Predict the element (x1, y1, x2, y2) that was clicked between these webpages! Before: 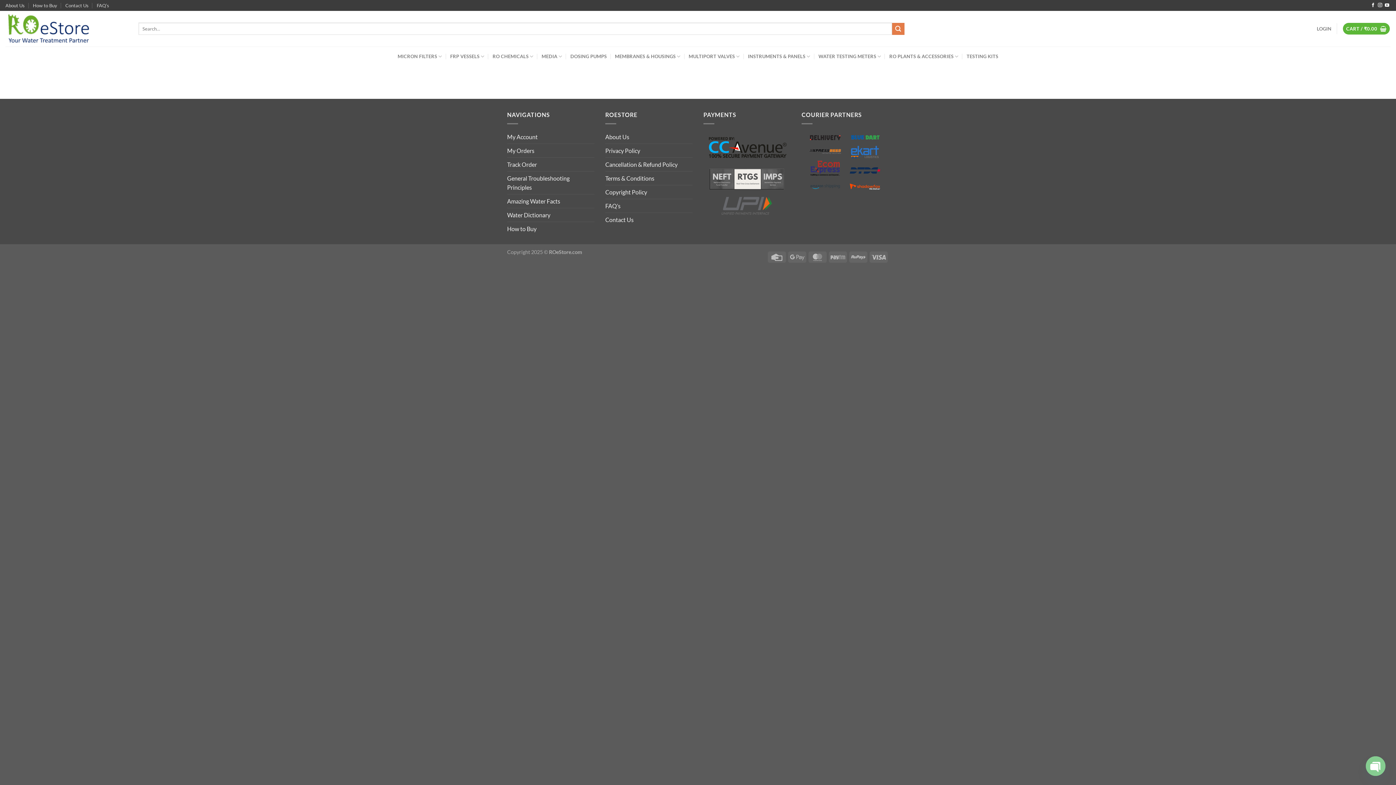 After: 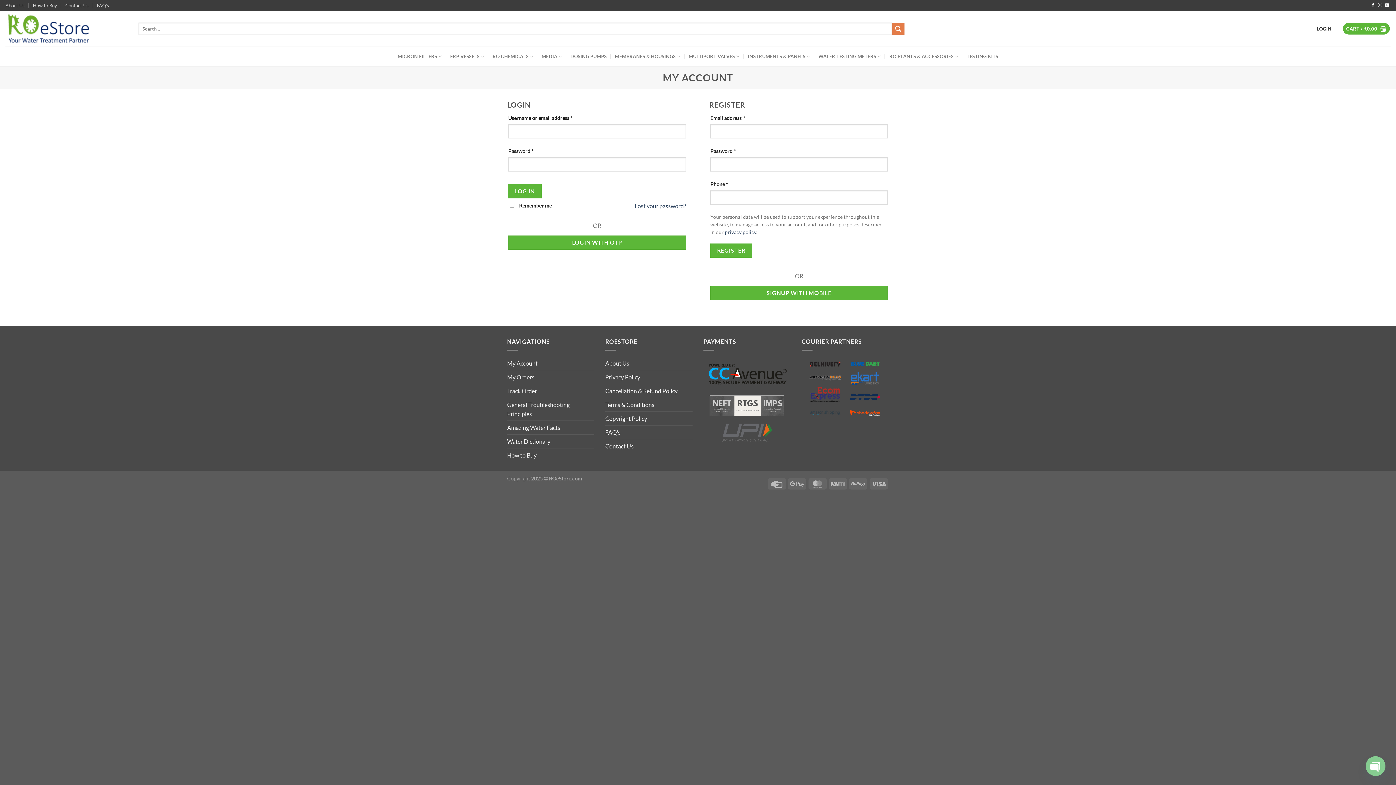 Action: label: My Orders bbox: (507, 143, 534, 157)